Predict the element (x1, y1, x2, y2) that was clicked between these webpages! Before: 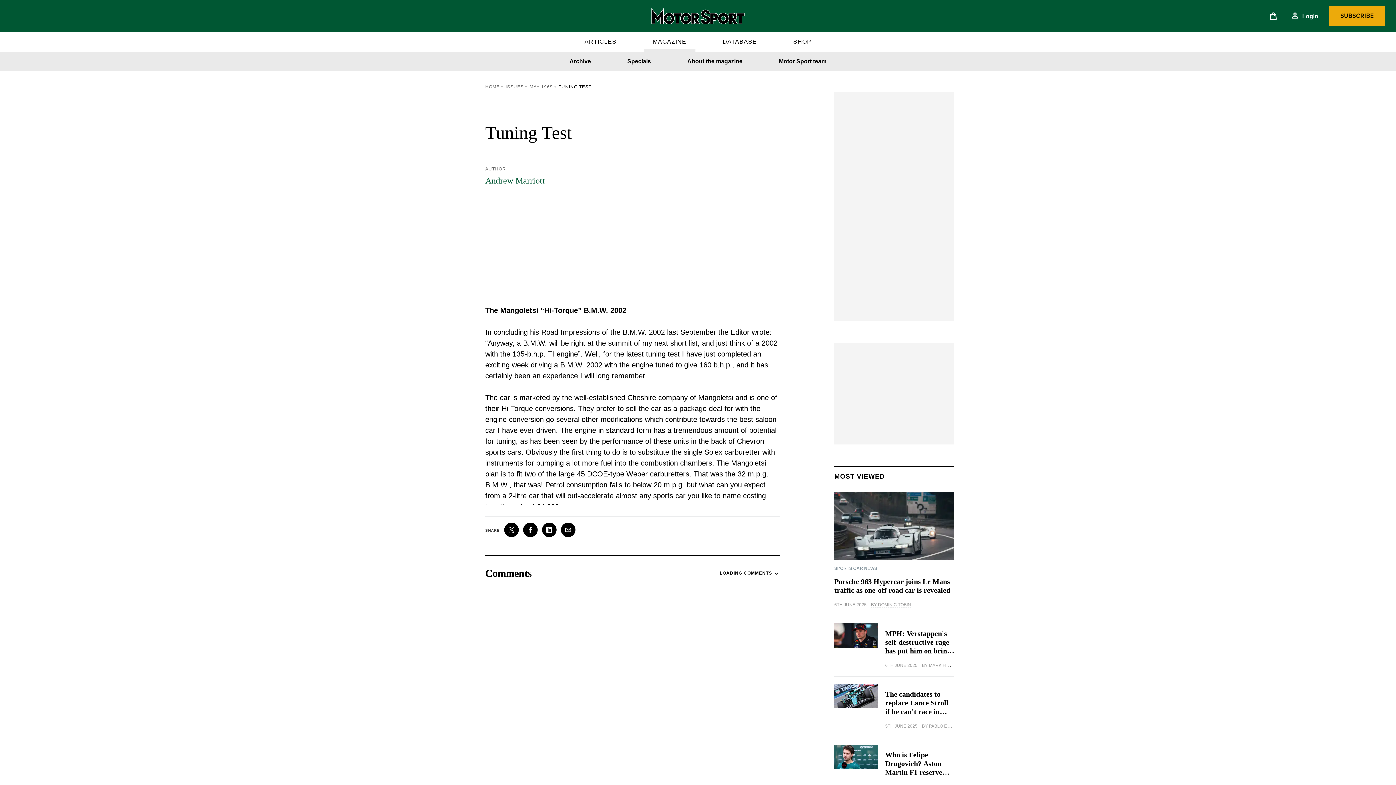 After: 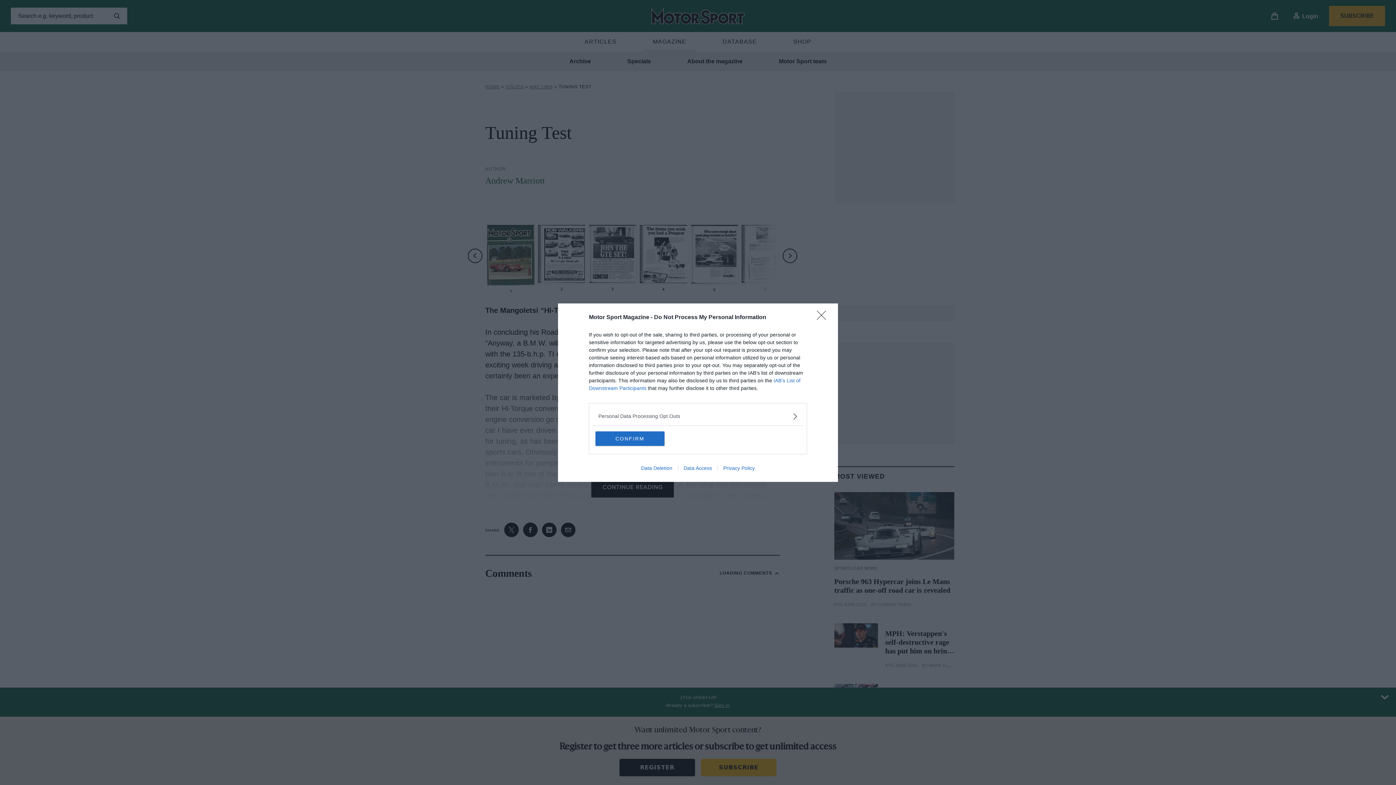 Action: bbox: (485, 567, 779, 579) label: Comments
LOADING COMMENTS 